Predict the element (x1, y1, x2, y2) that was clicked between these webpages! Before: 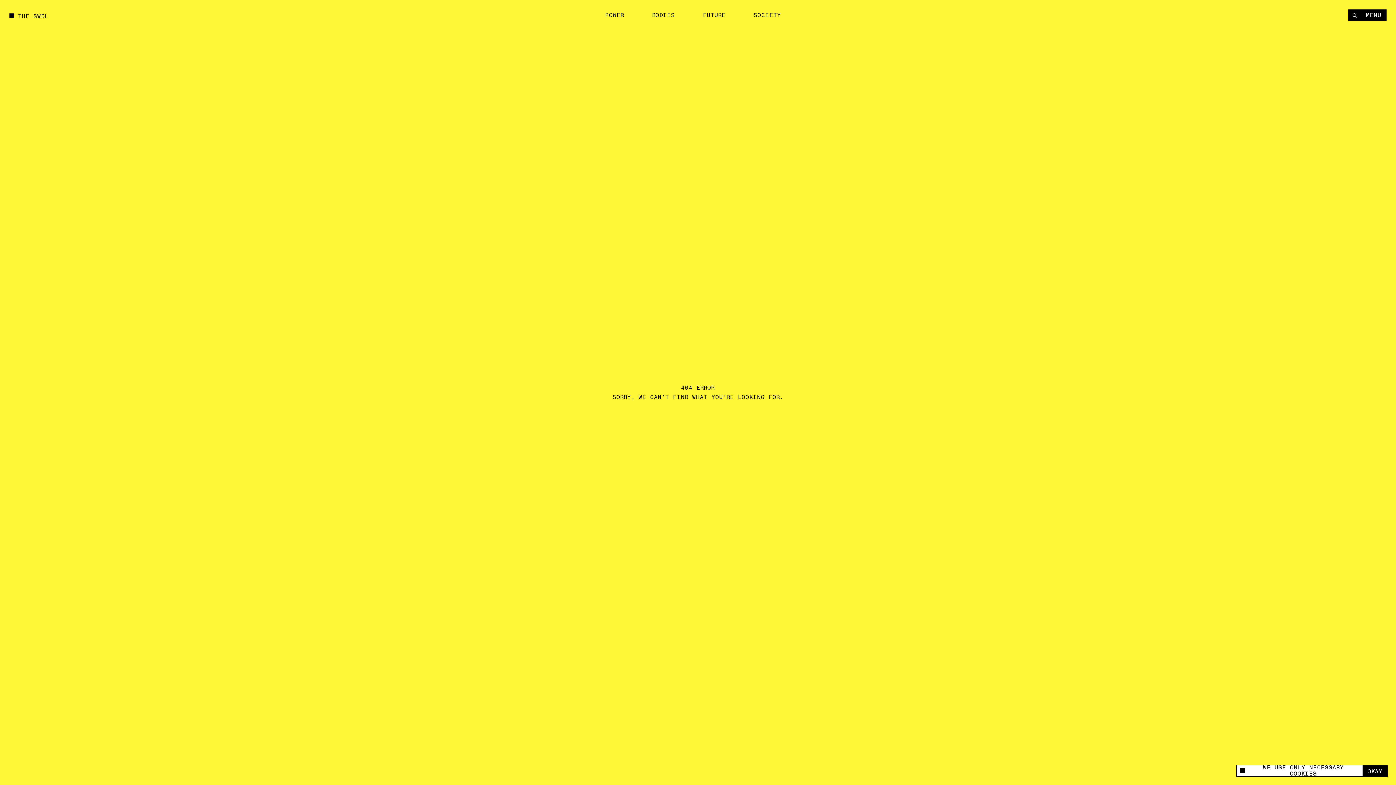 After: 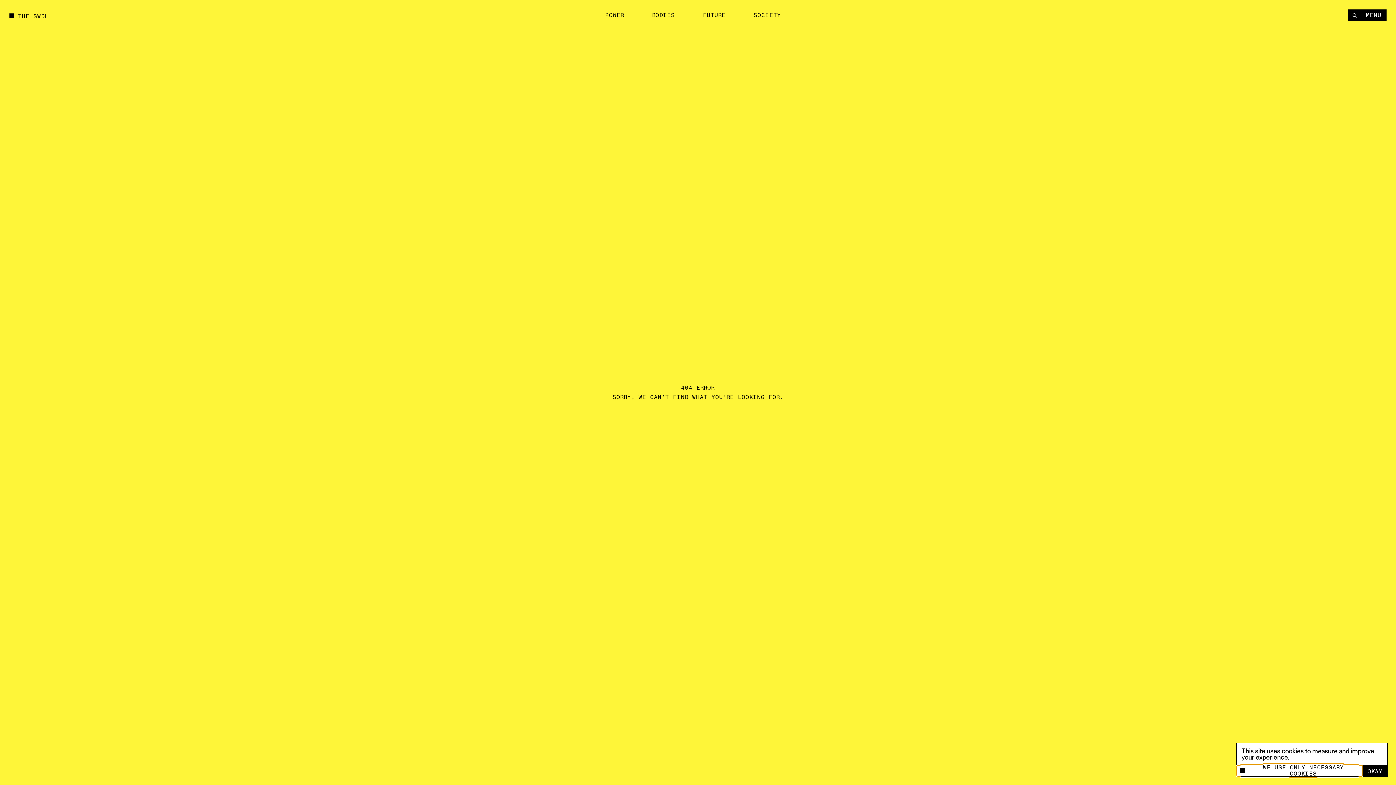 Action: bbox: (1237, 765, 1362, 776) label: WE USE ONLY NECESSARY COOKIES